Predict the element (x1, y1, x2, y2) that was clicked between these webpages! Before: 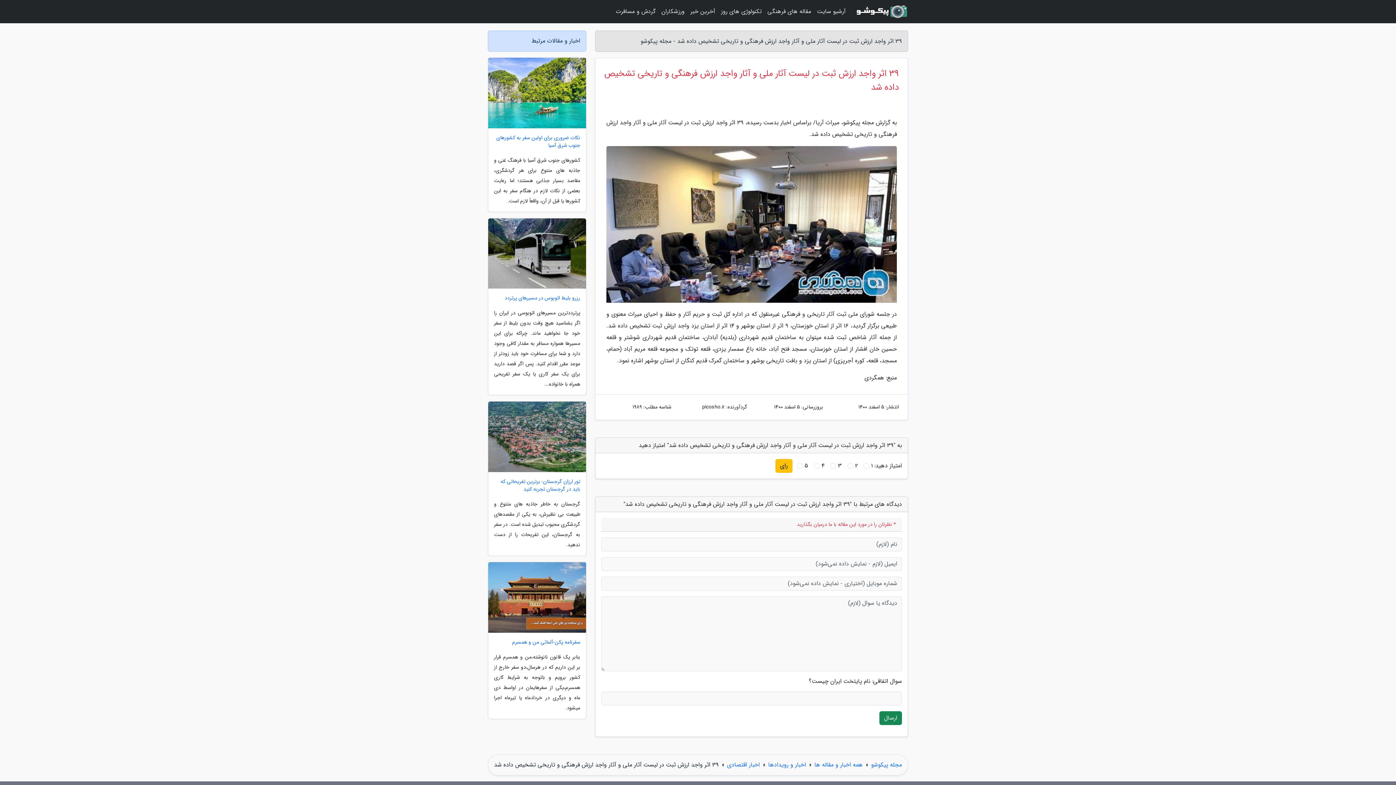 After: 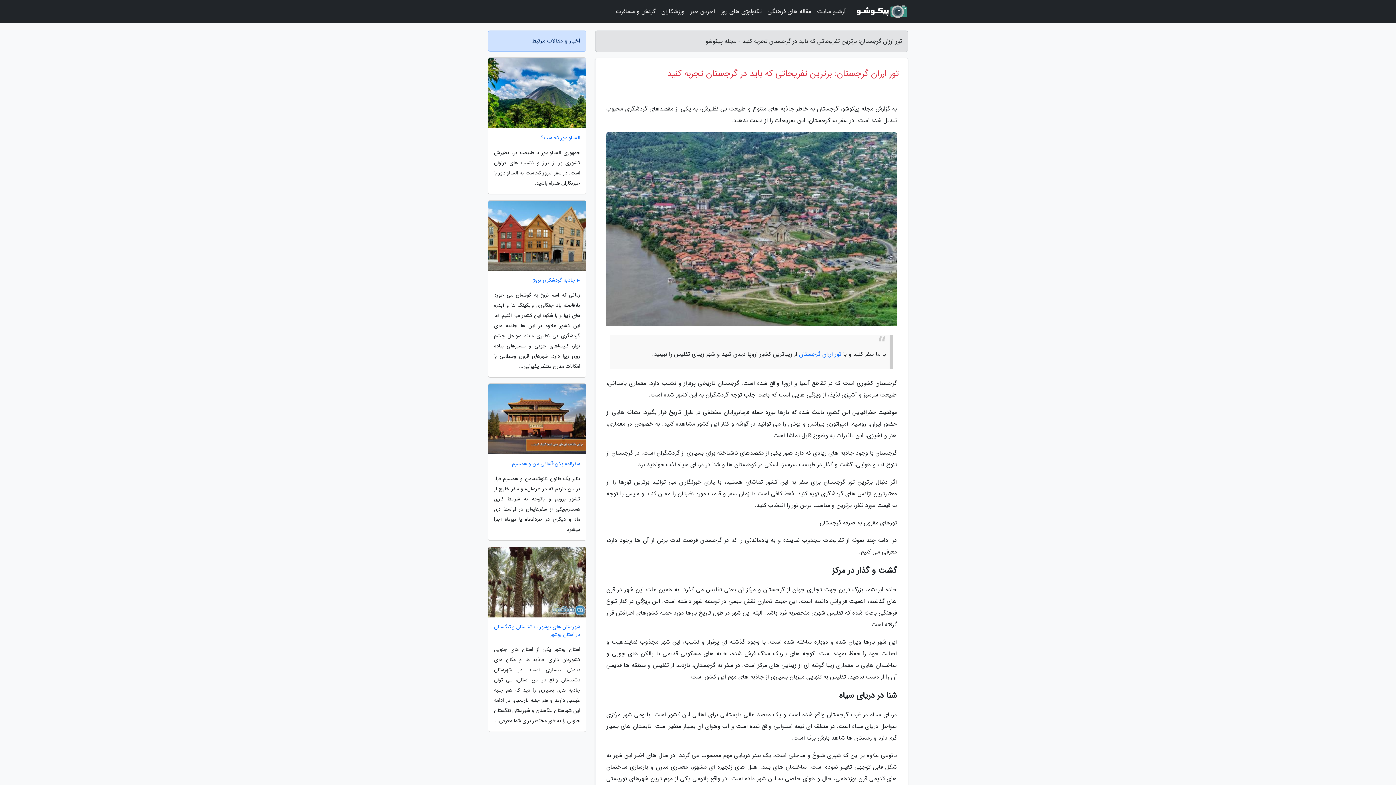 Action: label: تور ارزان گرجستان: برترین تفریحاتی که باید در گرجستان تجربه کنید bbox: (488, 478, 586, 493)